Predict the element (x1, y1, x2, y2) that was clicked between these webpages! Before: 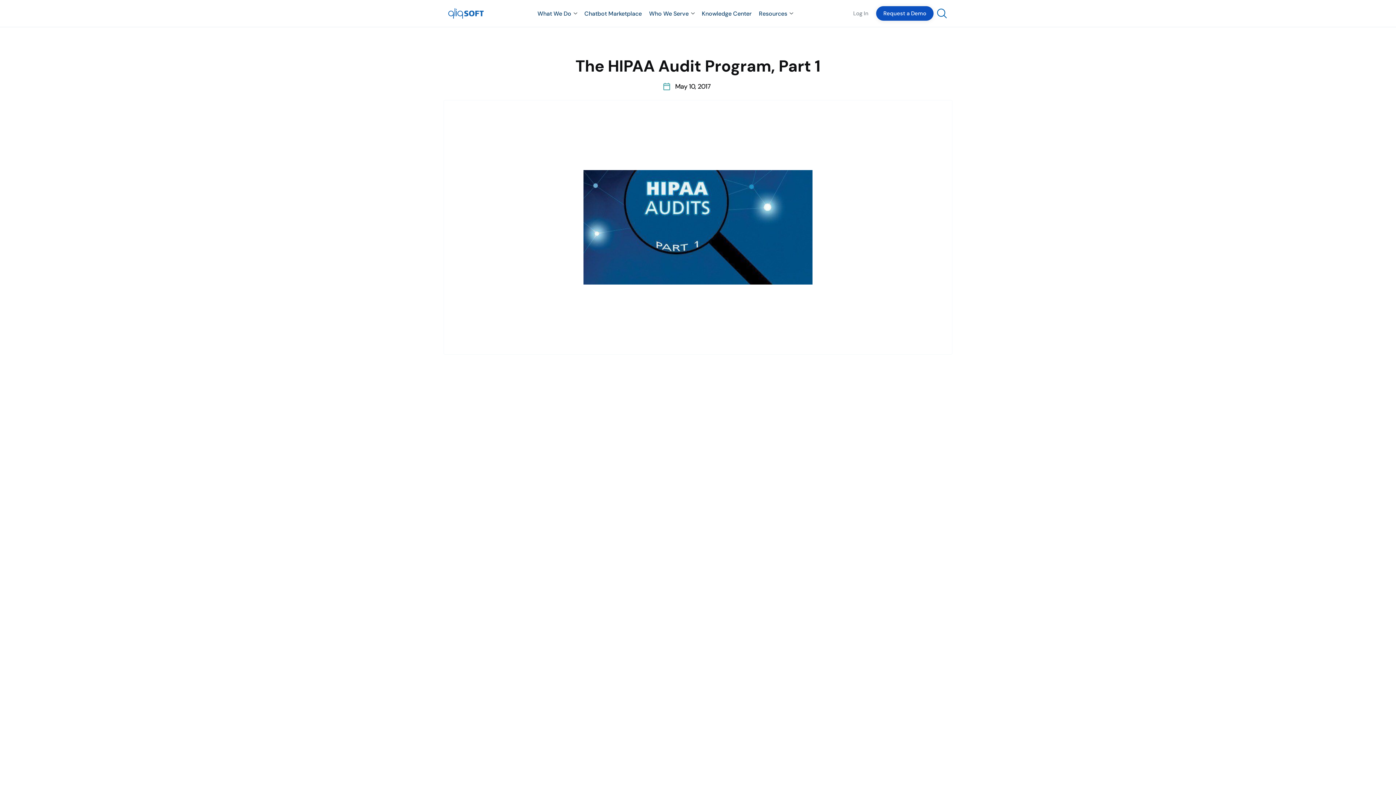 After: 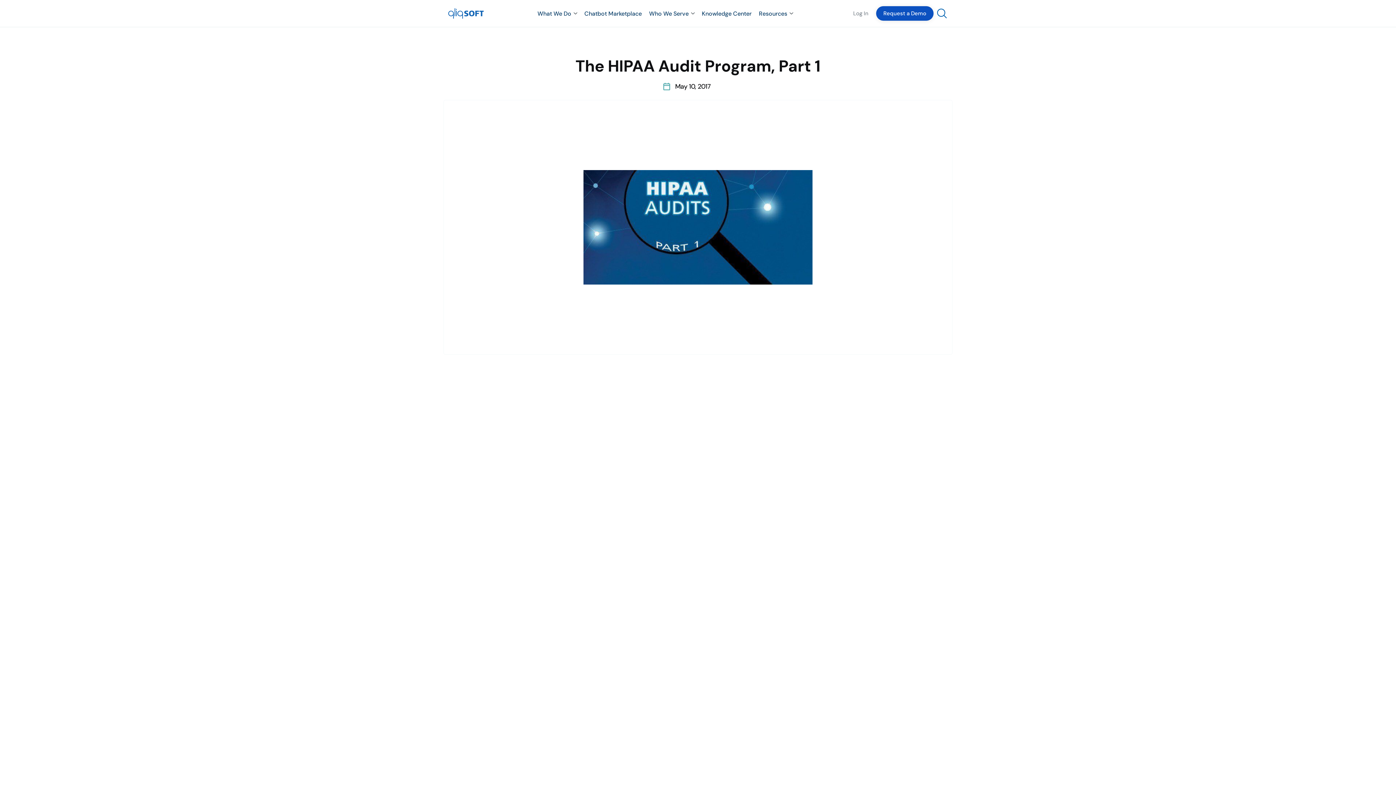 Action: label: KPMG bbox: (600, 749, 618, 758)